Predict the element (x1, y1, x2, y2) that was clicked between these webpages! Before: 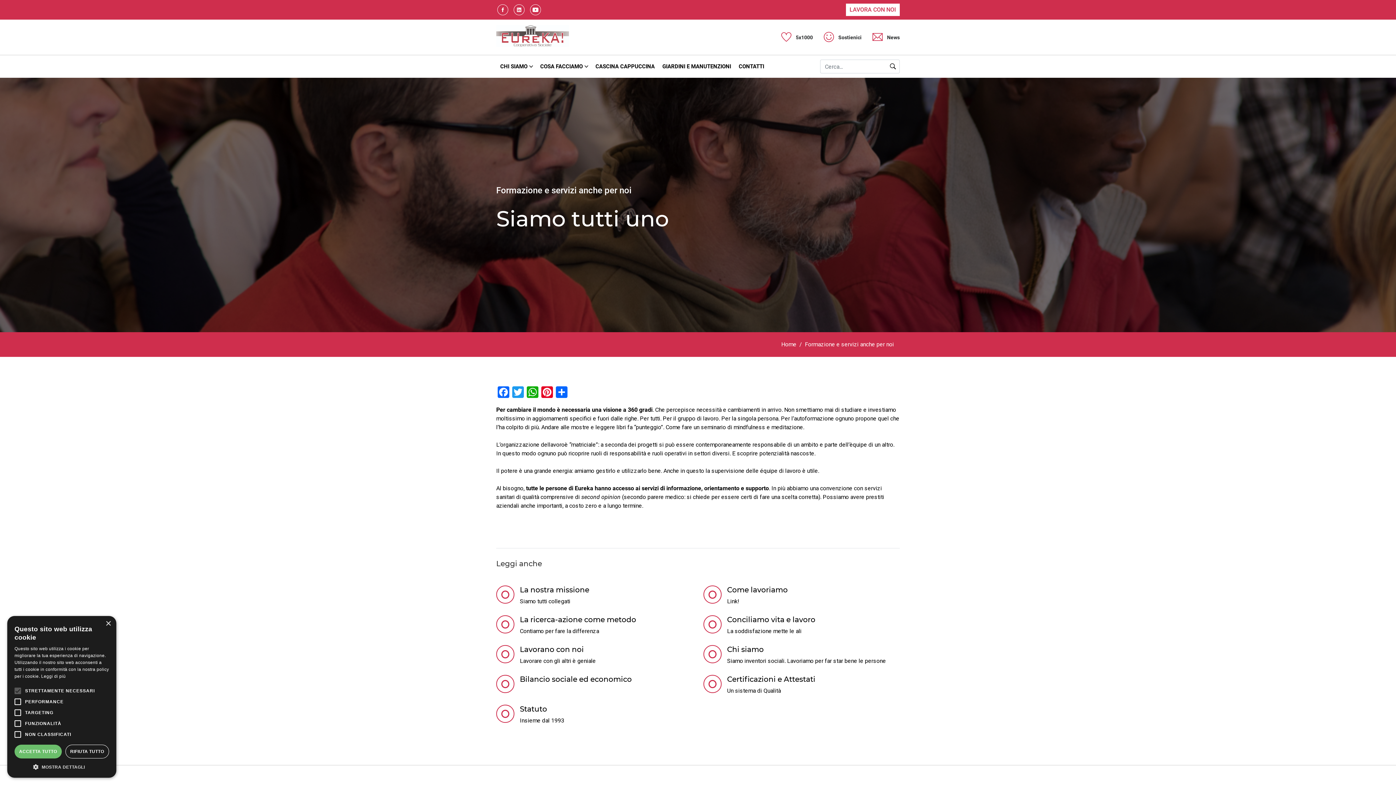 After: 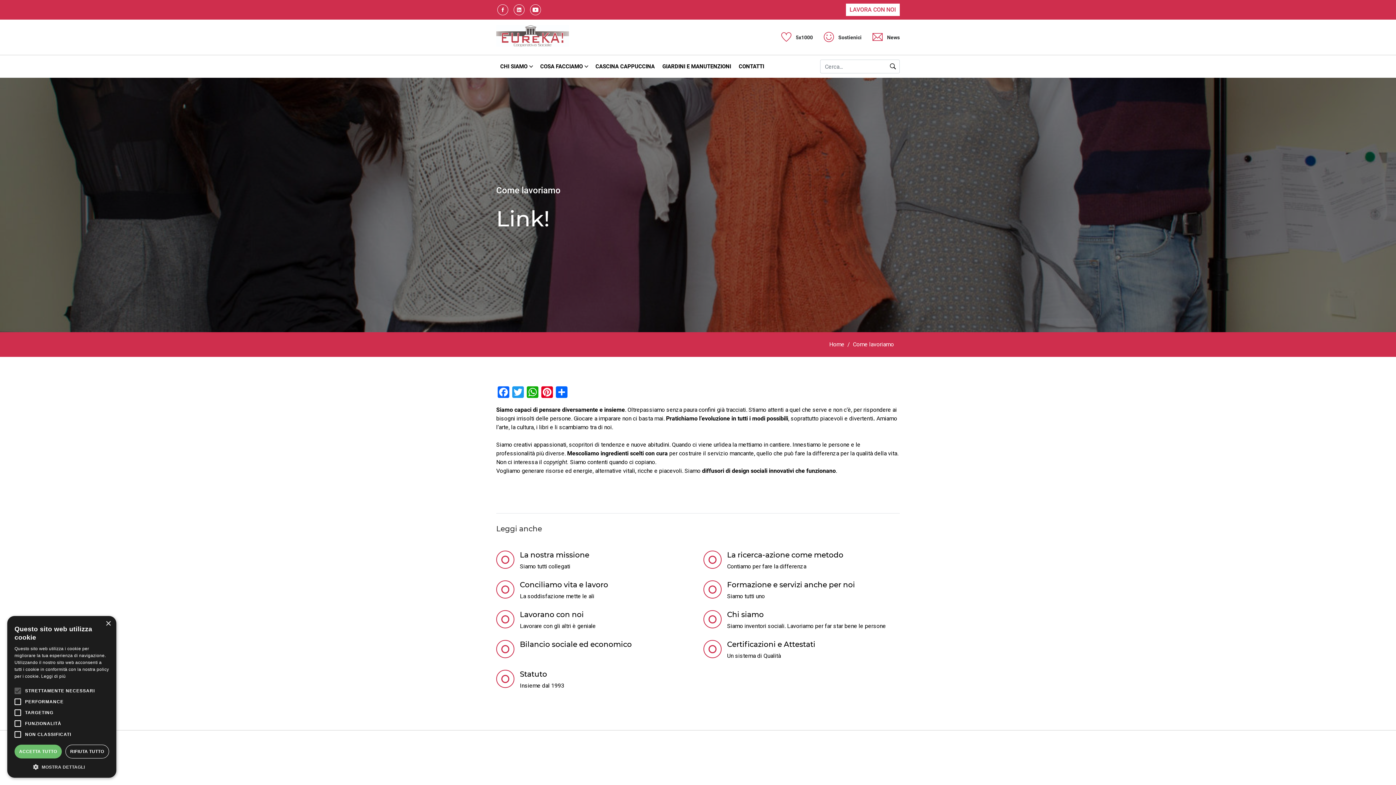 Action: label: Come lavoriamo

Link! bbox: (703, 585, 900, 606)